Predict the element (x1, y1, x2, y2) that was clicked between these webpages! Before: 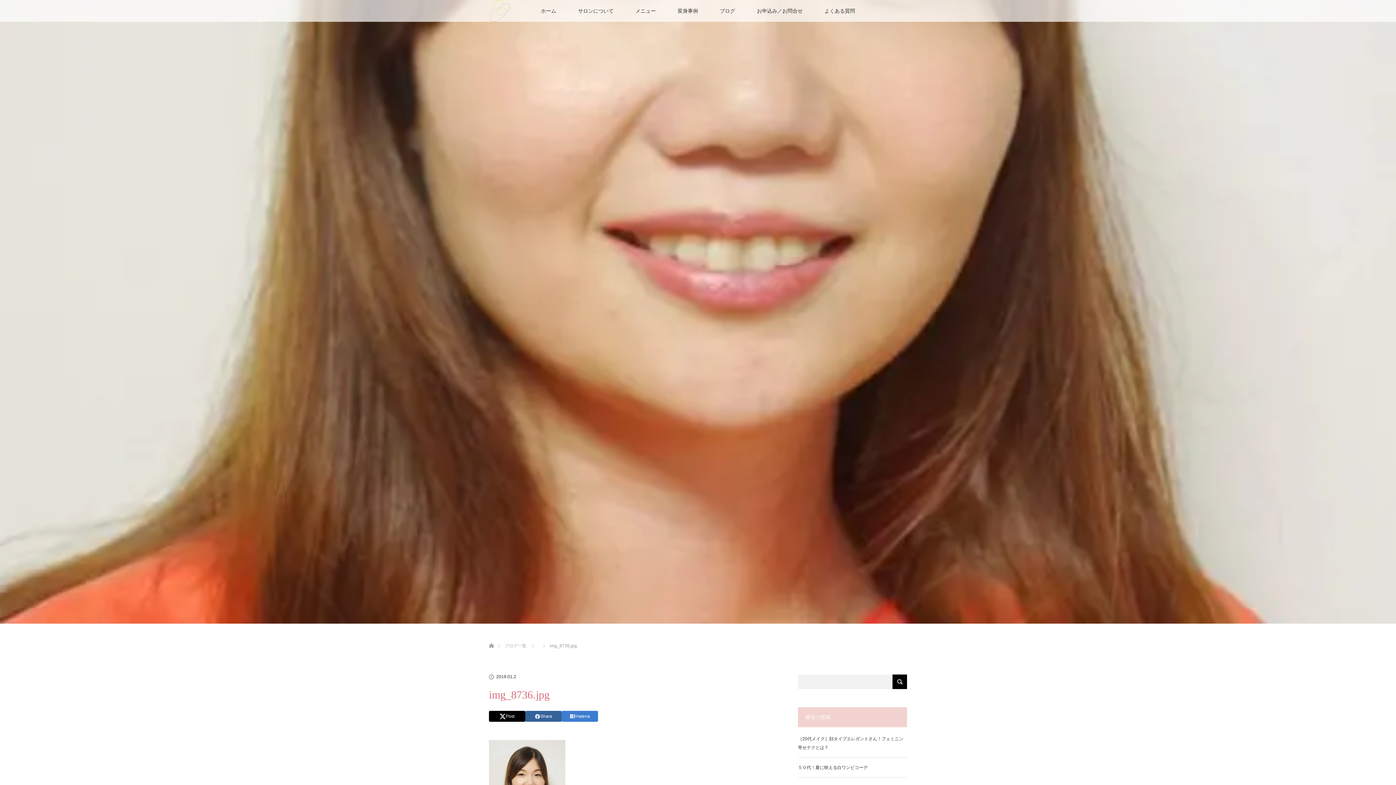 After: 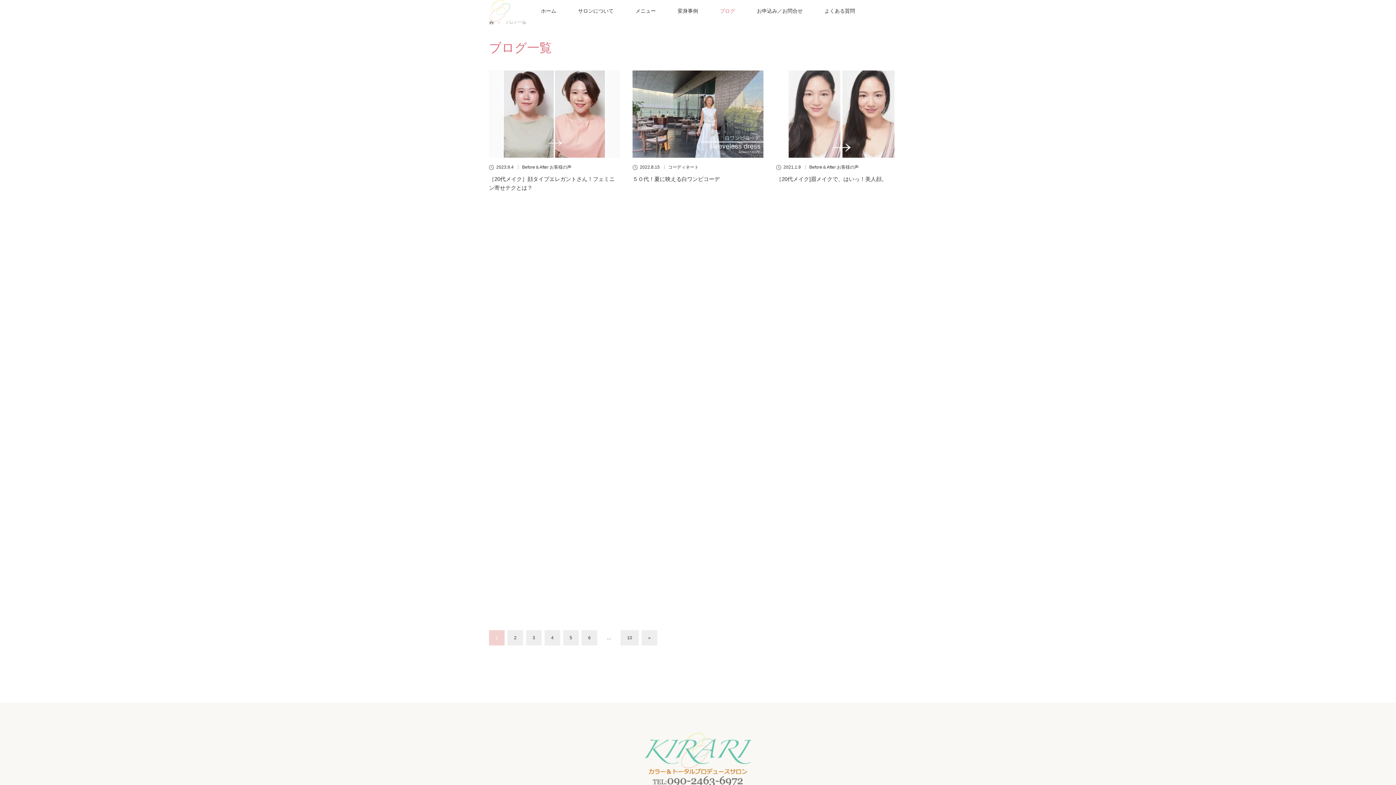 Action: label: ブログ bbox: (709, 0, 746, 21)